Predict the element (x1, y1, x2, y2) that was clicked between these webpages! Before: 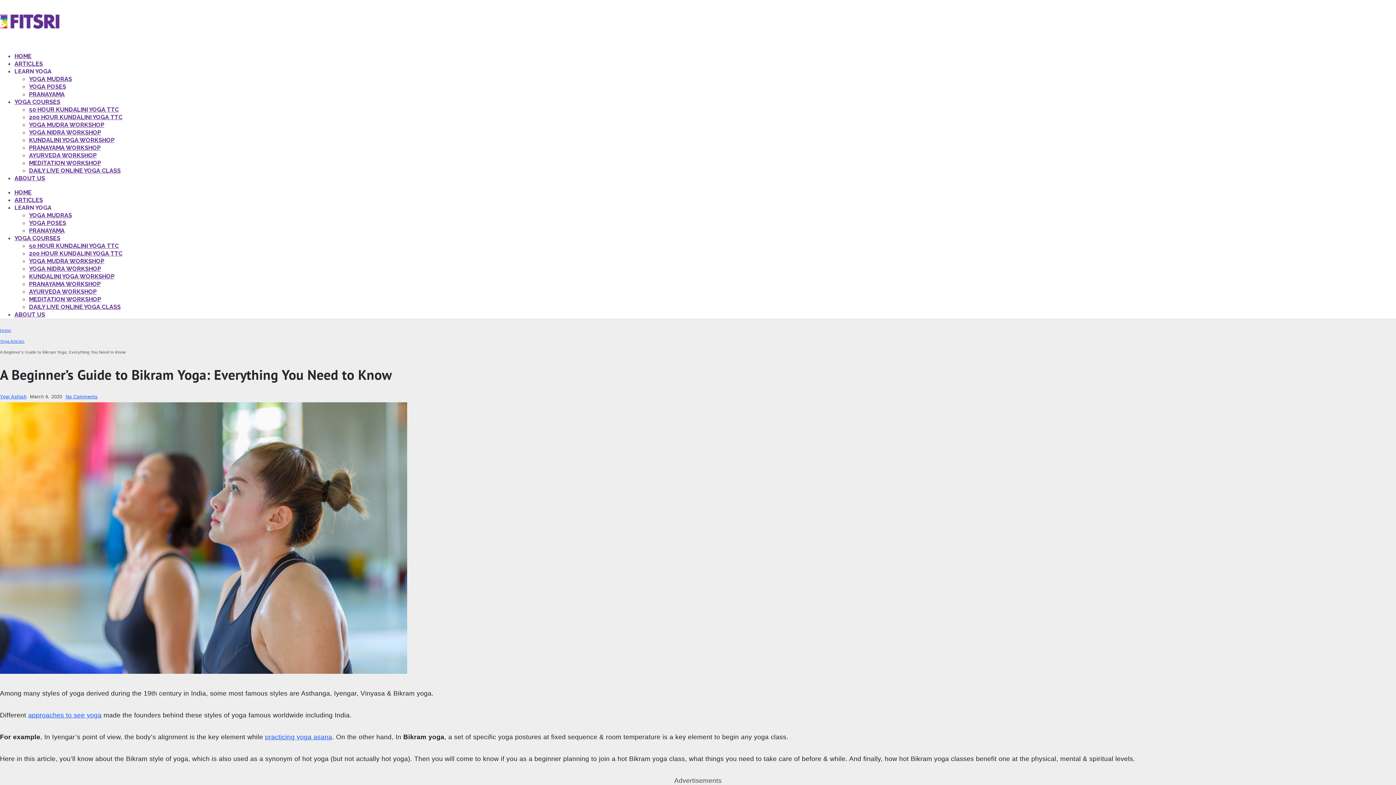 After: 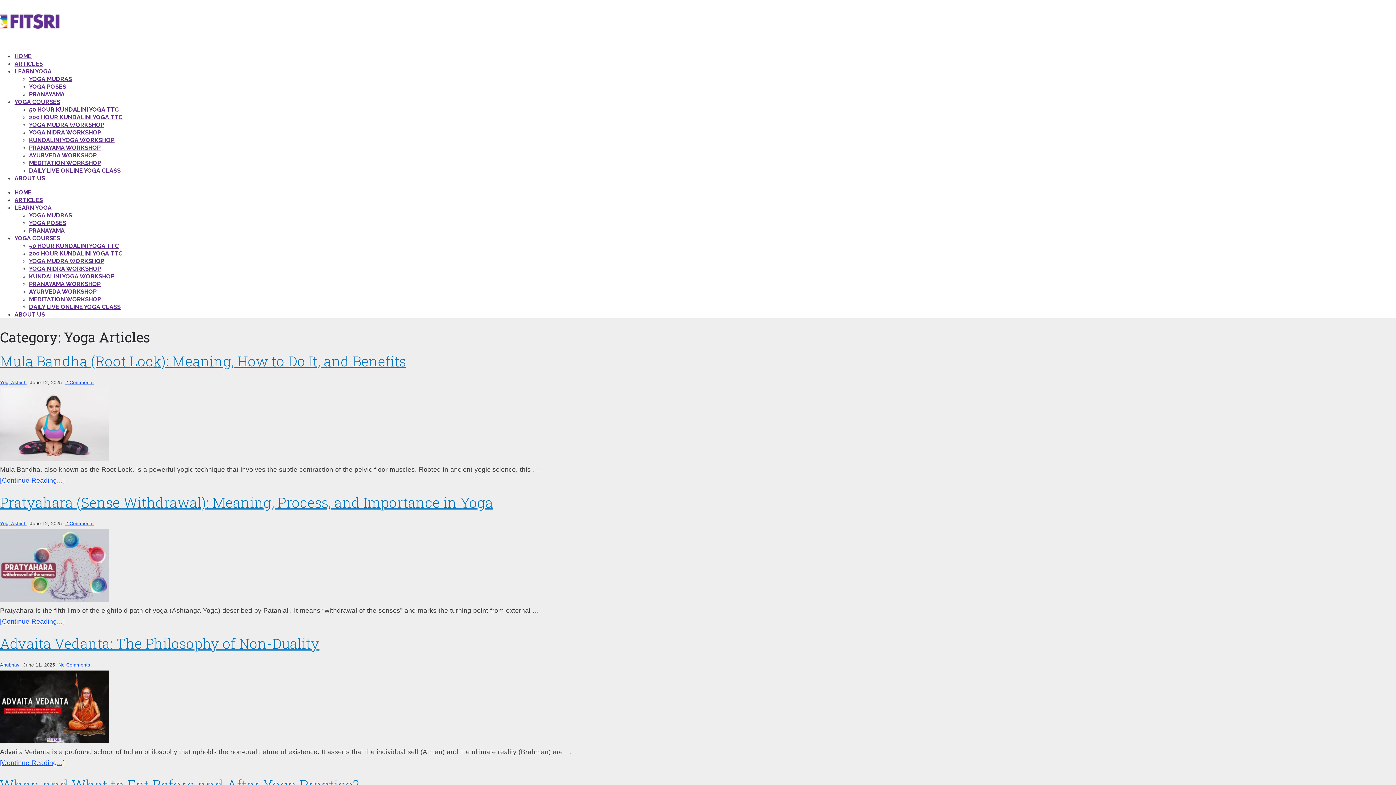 Action: bbox: (14, 60, 42, 67) label: ARTICLES